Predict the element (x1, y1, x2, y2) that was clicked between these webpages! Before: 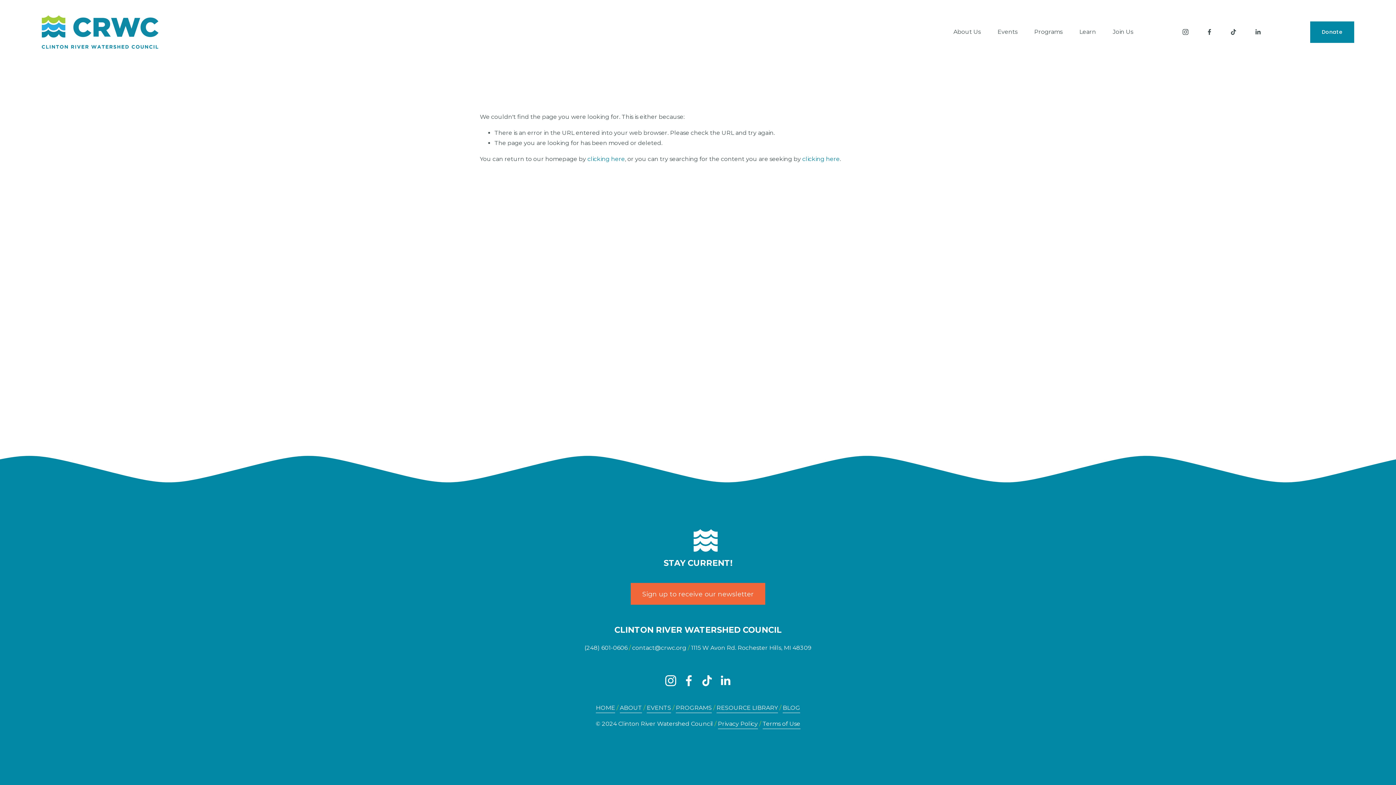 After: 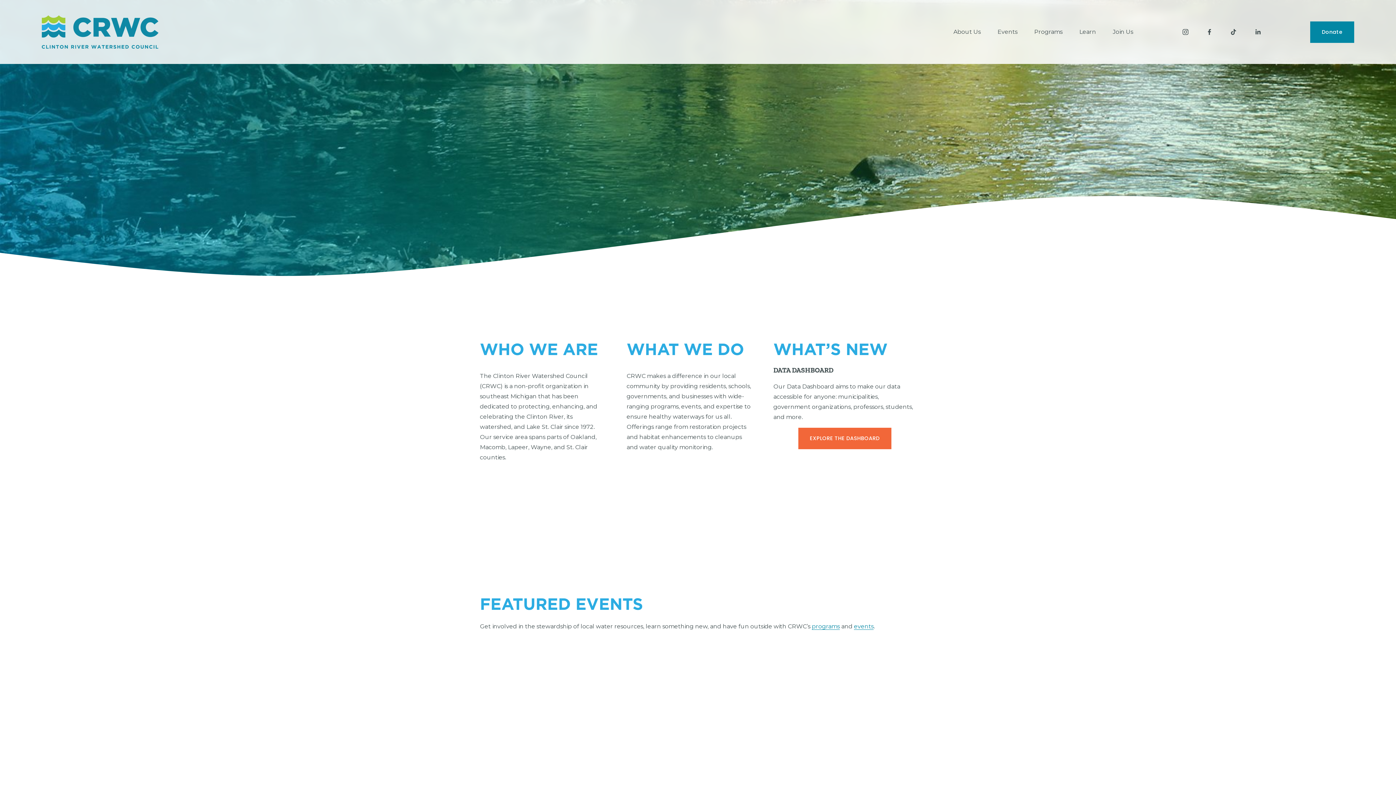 Action: bbox: (596, 703, 615, 713) label: HOME